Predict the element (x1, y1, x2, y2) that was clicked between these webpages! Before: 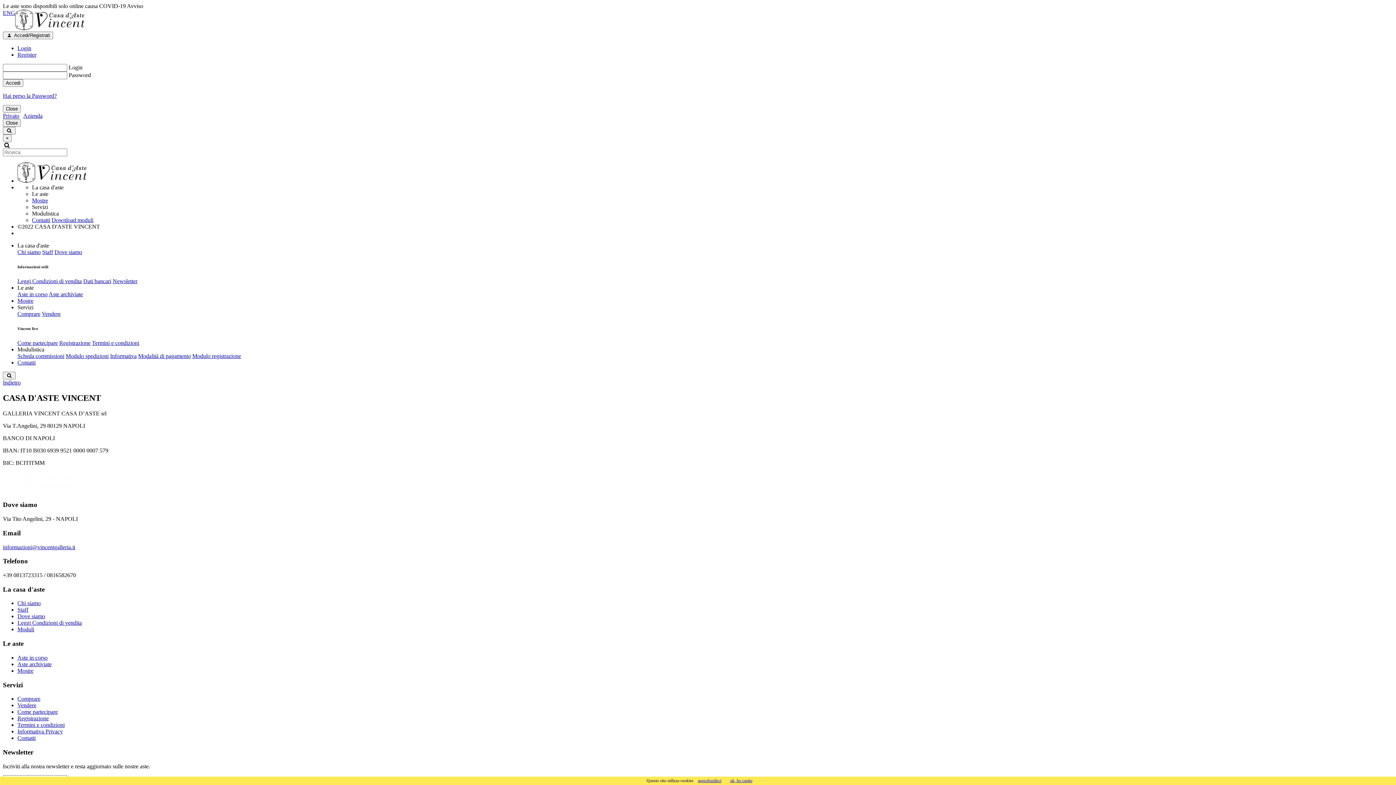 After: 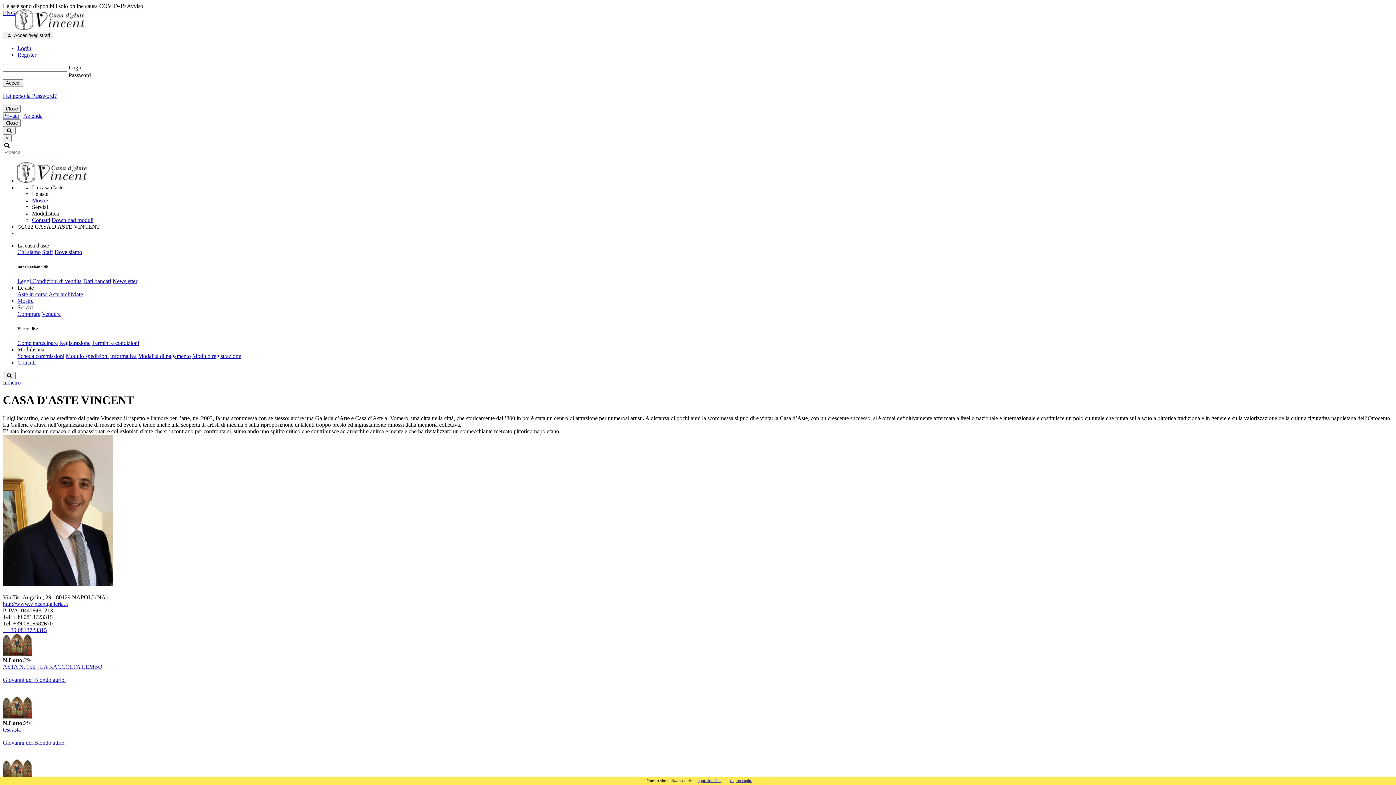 Action: label: Chi siamo bbox: (17, 600, 40, 606)